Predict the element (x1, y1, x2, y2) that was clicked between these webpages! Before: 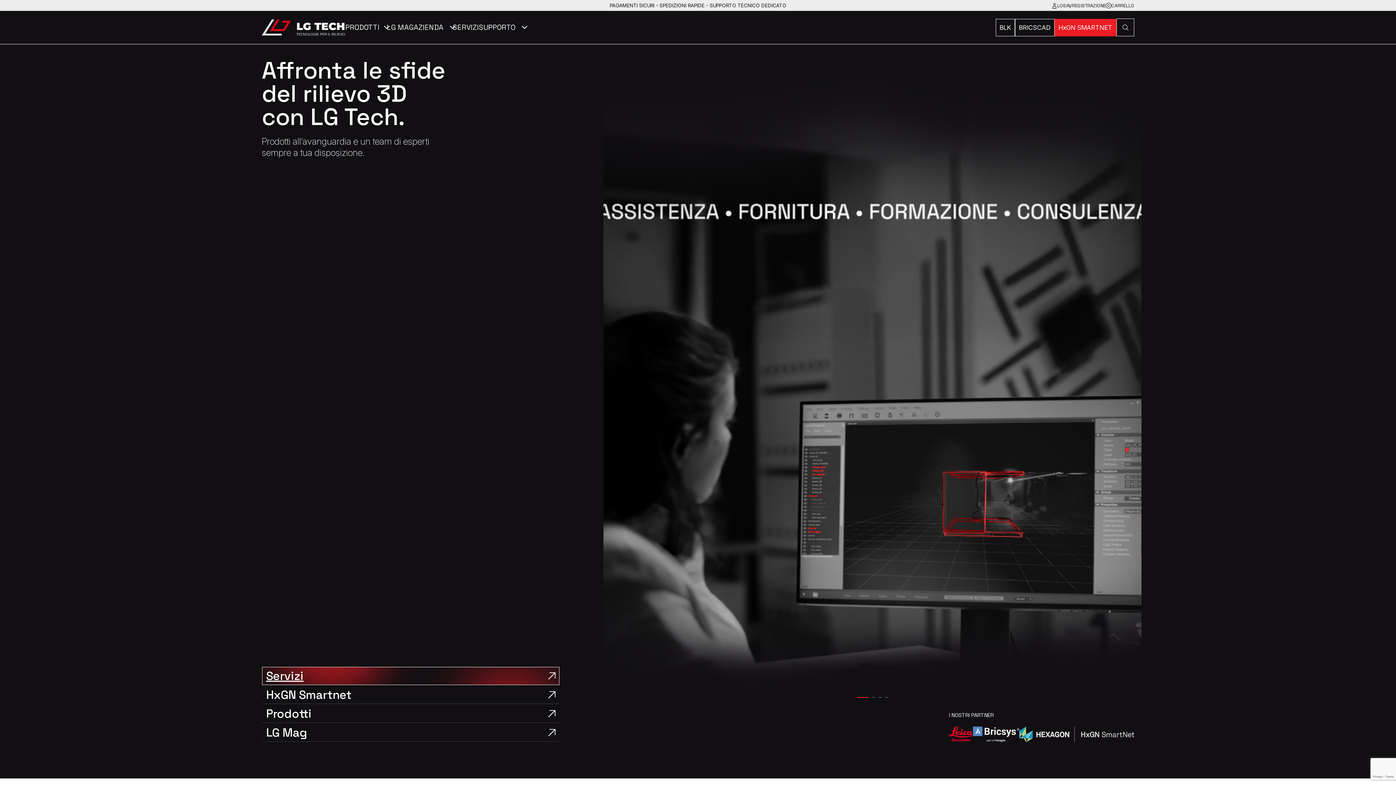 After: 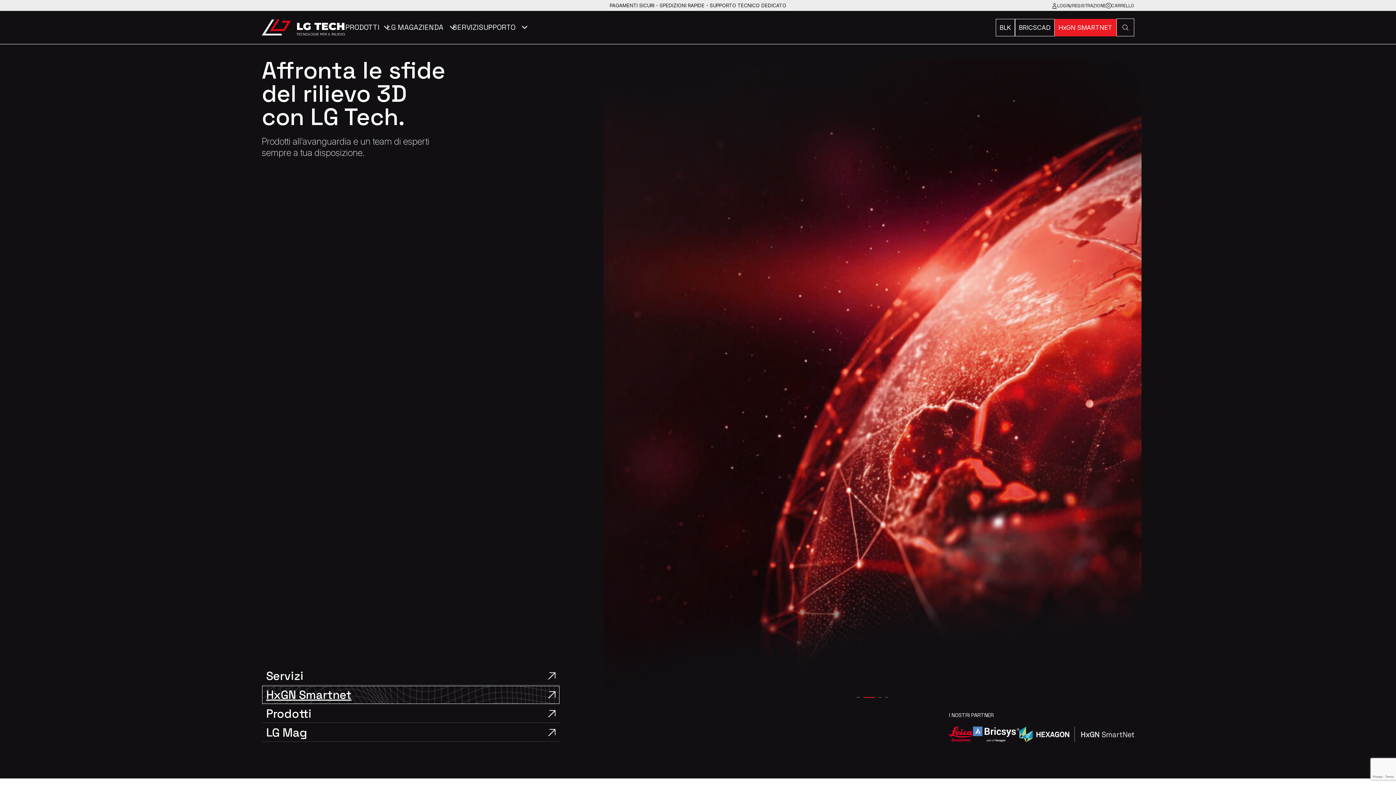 Action: label: 2 of 4 bbox: (872, 697, 874, 698)